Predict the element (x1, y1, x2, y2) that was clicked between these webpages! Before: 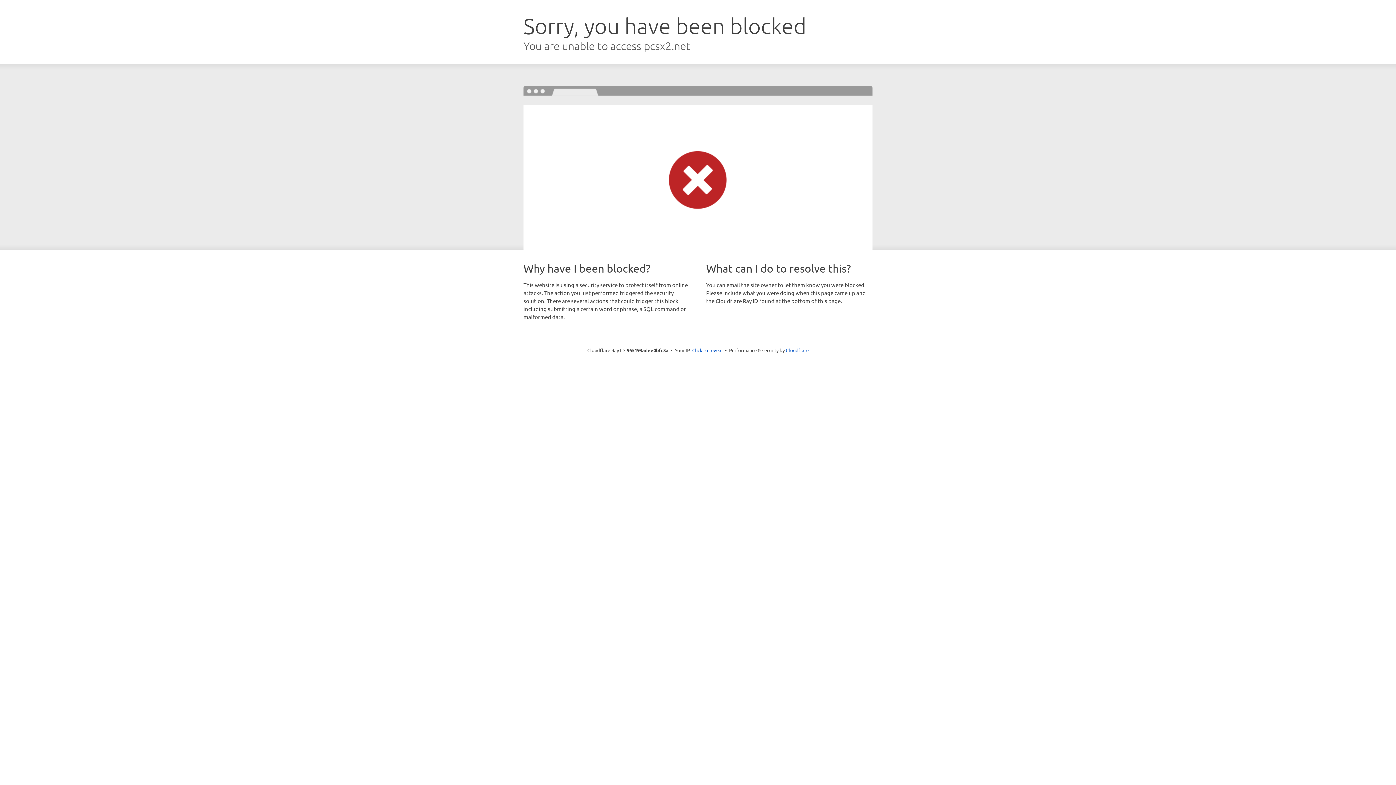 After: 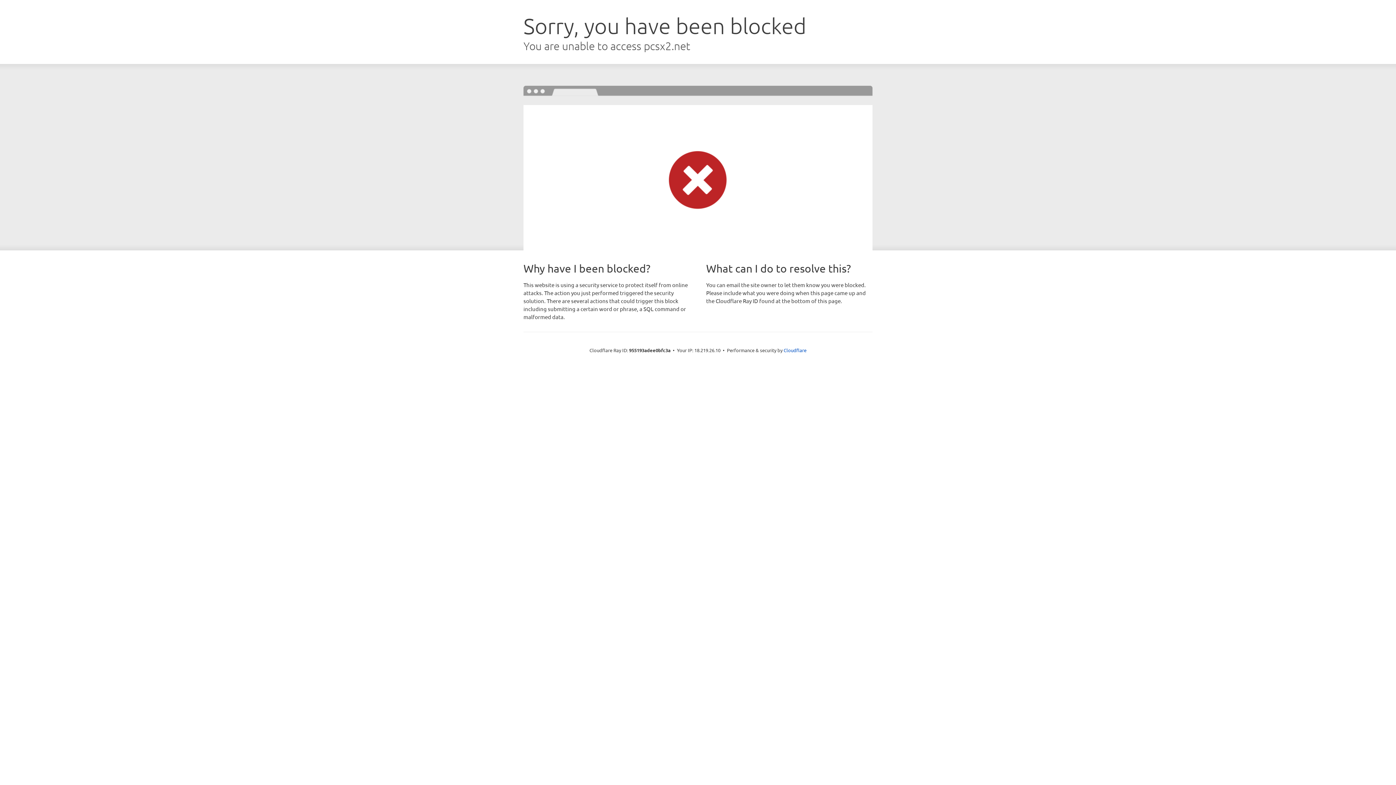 Action: bbox: (692, 346, 722, 353) label: Click to reveal